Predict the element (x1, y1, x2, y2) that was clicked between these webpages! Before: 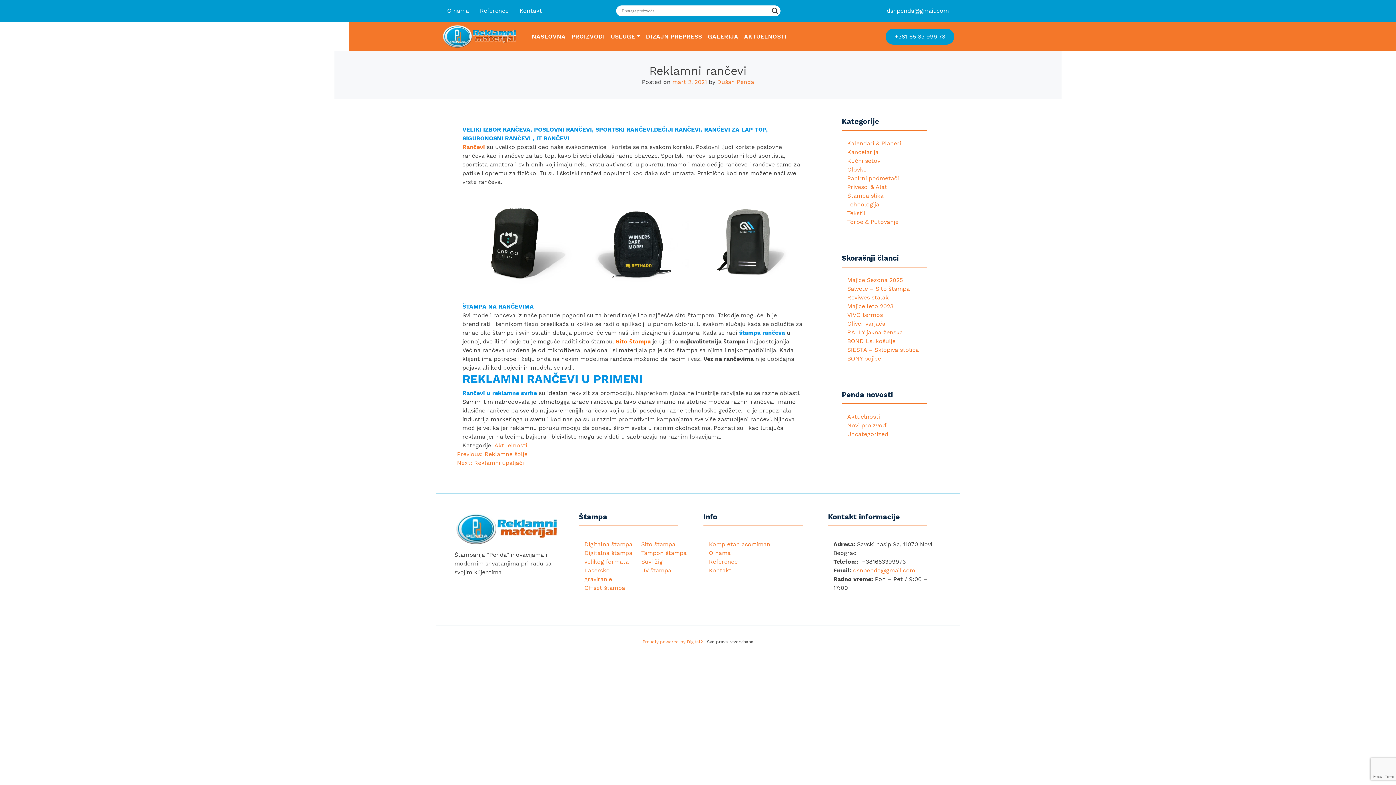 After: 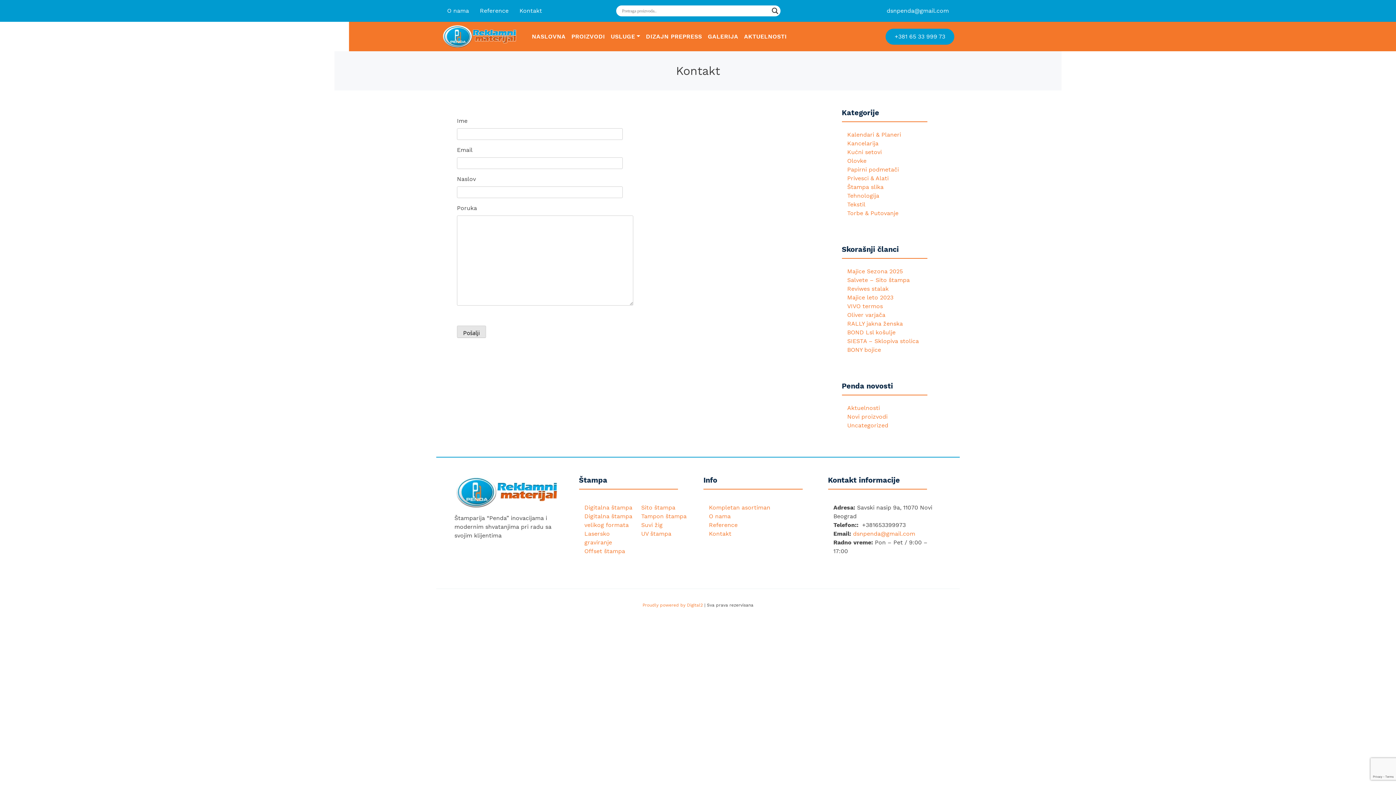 Action: bbox: (514, 7, 547, 14) label: Kontakt